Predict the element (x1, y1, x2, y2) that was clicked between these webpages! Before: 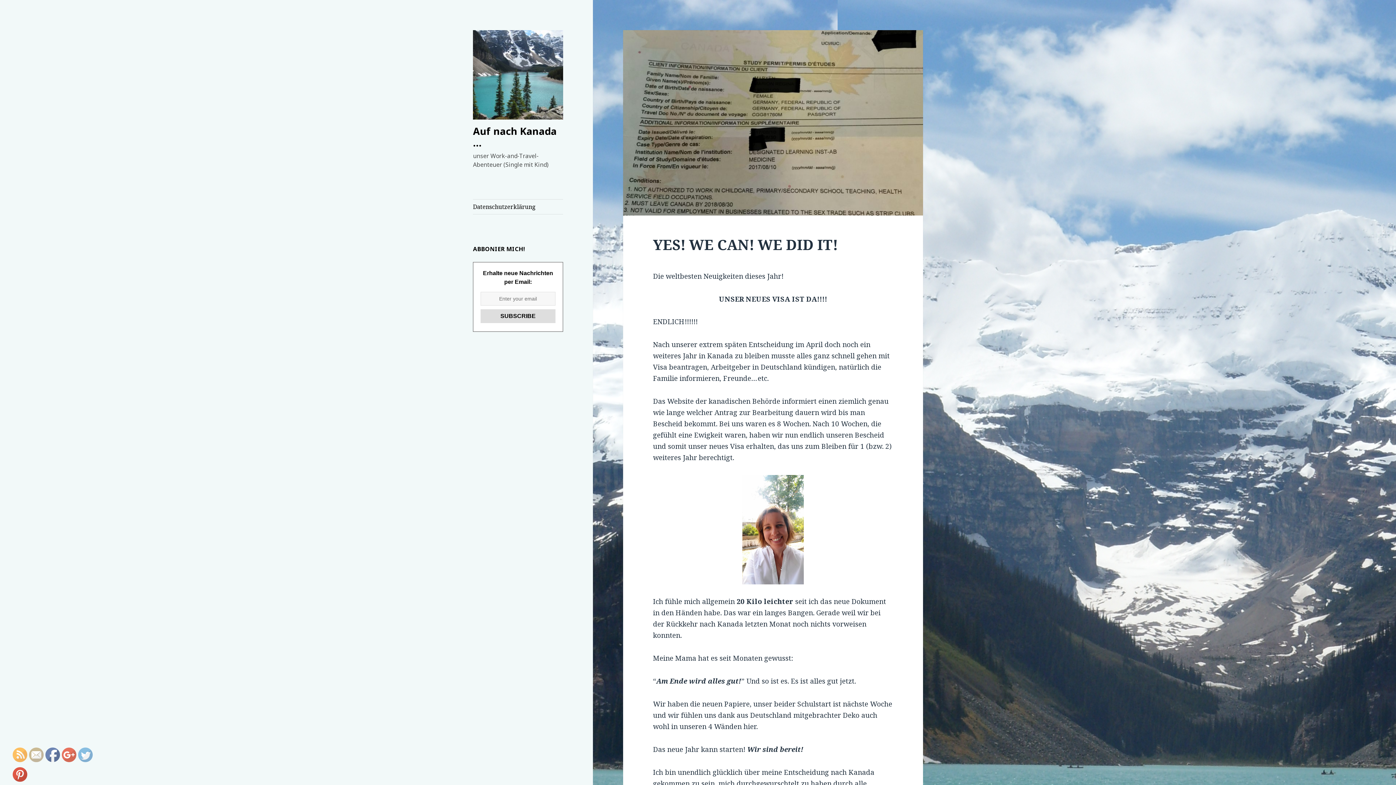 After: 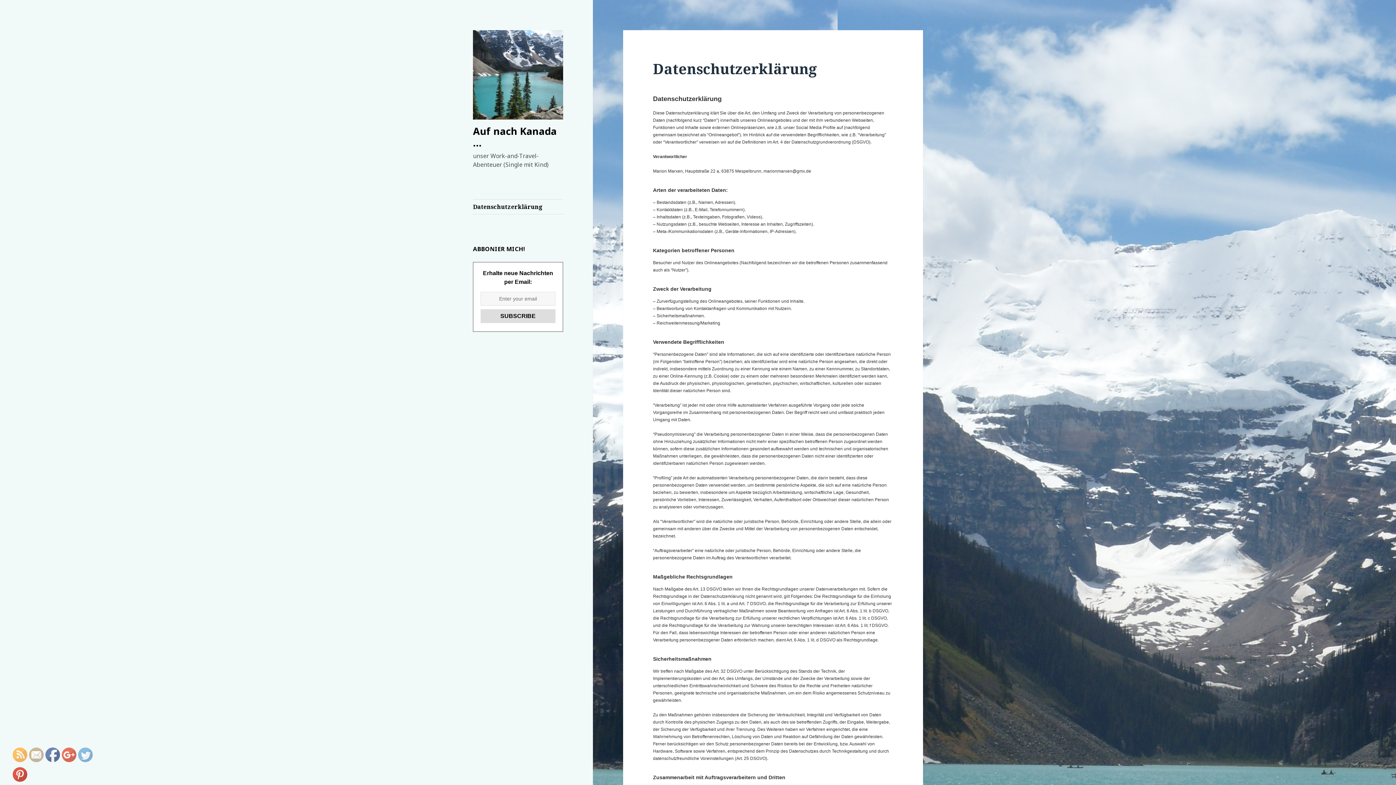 Action: bbox: (473, 199, 563, 214) label: Datenschutzerklärung